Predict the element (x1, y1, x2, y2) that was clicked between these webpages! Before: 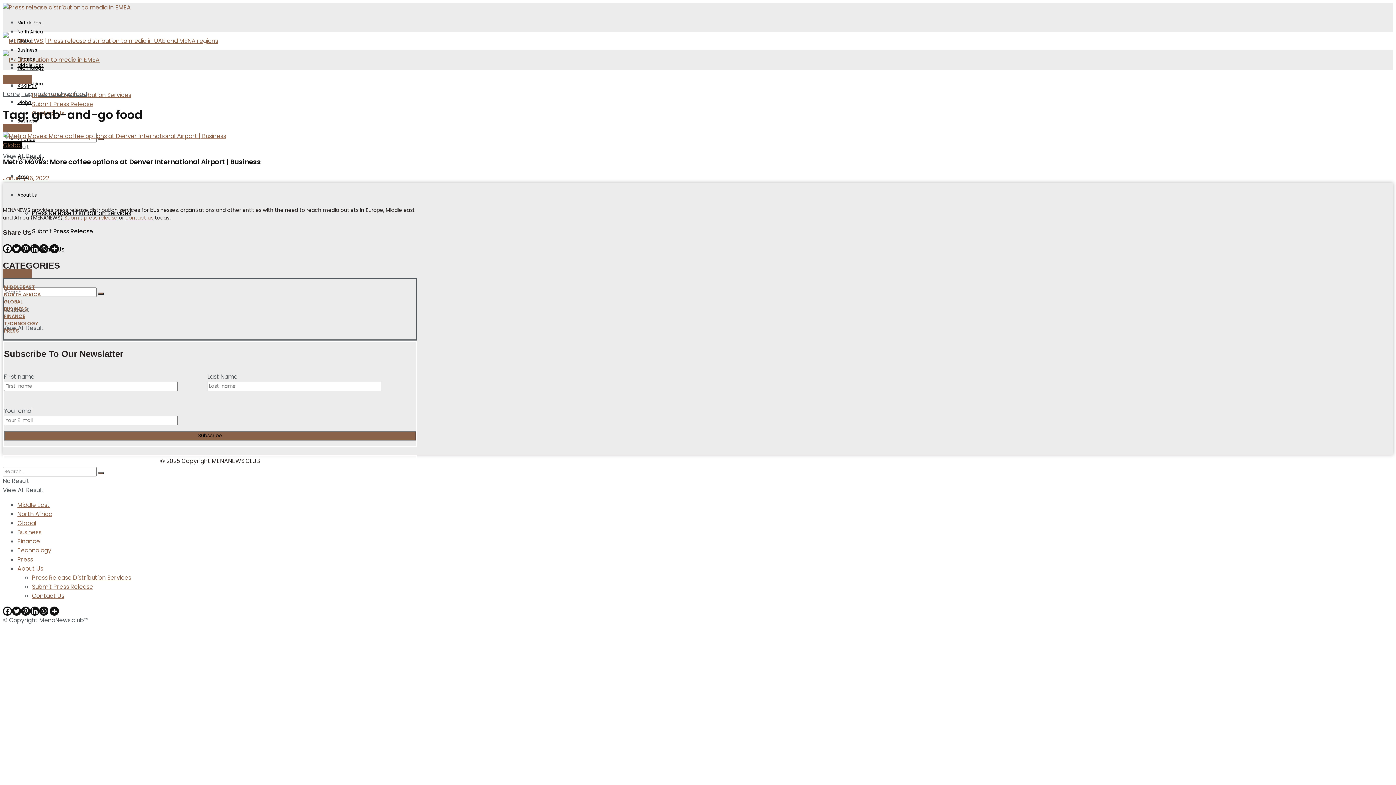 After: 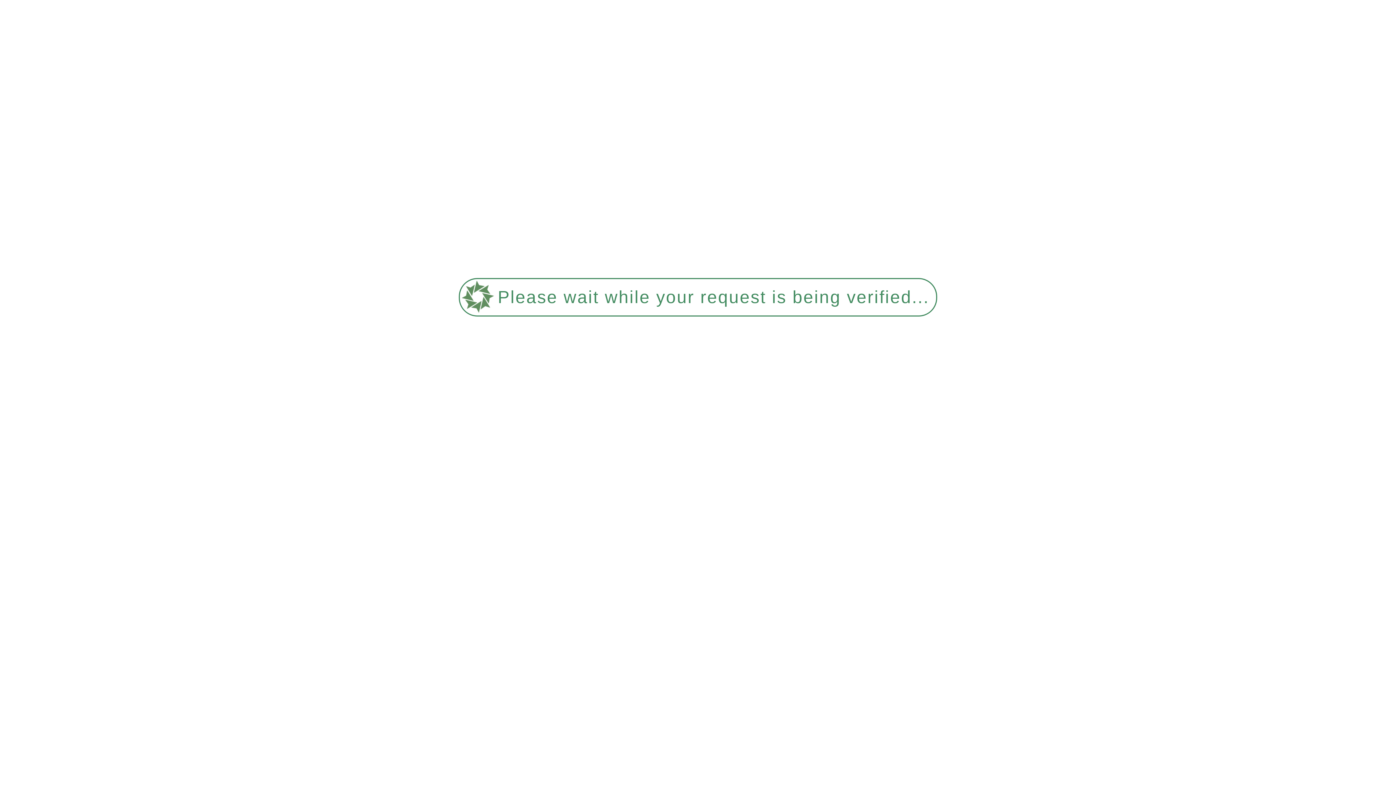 Action: bbox: (62, 214, 117, 221) label:  Submit press release